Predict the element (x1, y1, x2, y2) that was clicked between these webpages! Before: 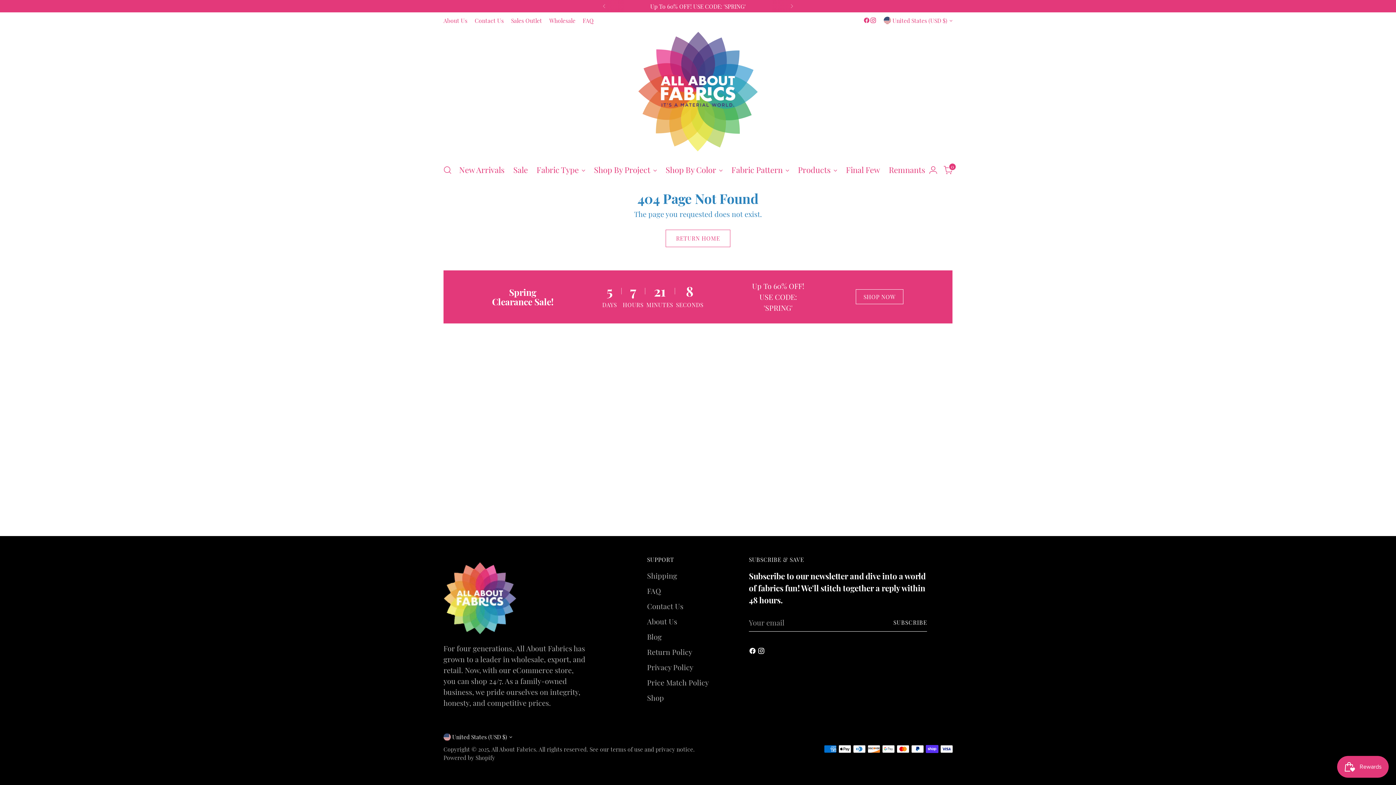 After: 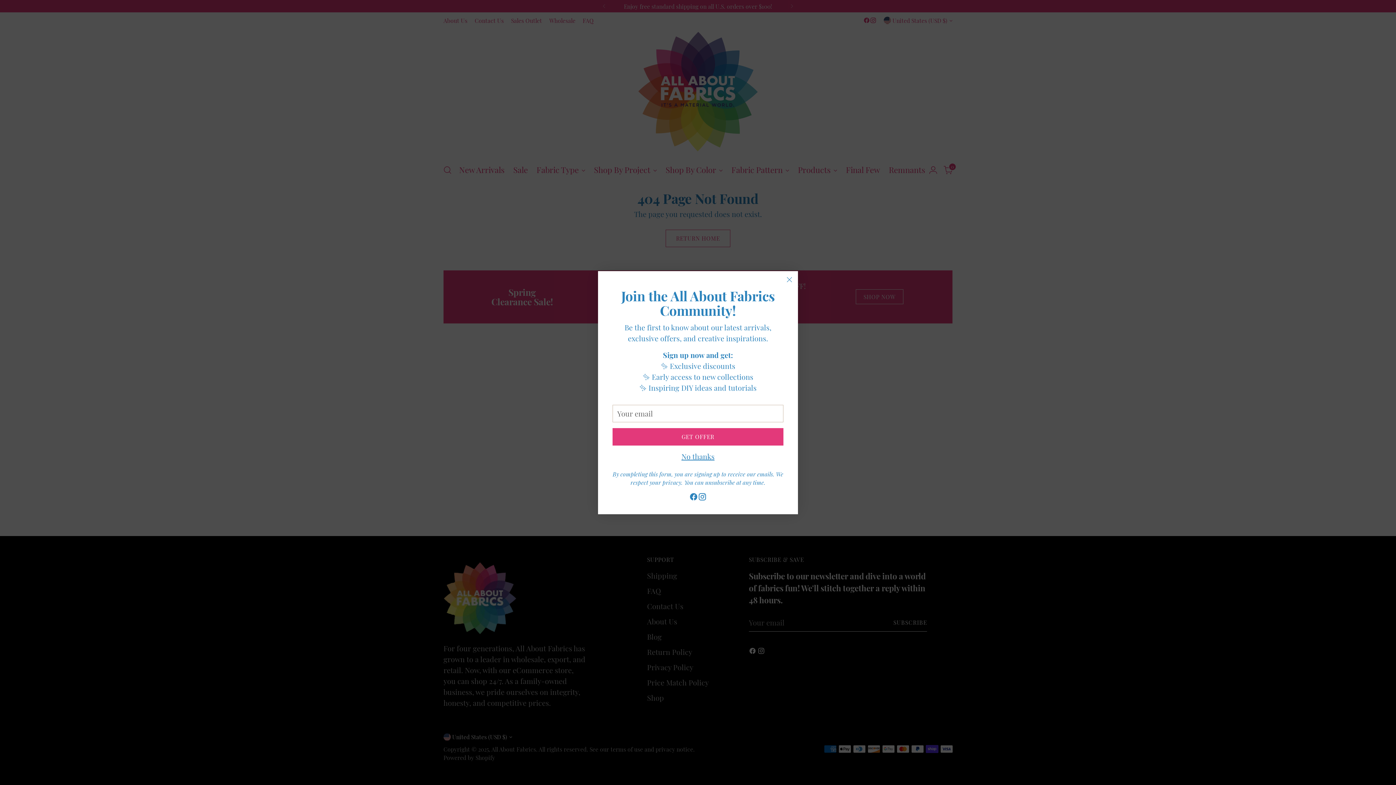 Action: bbox: (783, 0, 799, 12)